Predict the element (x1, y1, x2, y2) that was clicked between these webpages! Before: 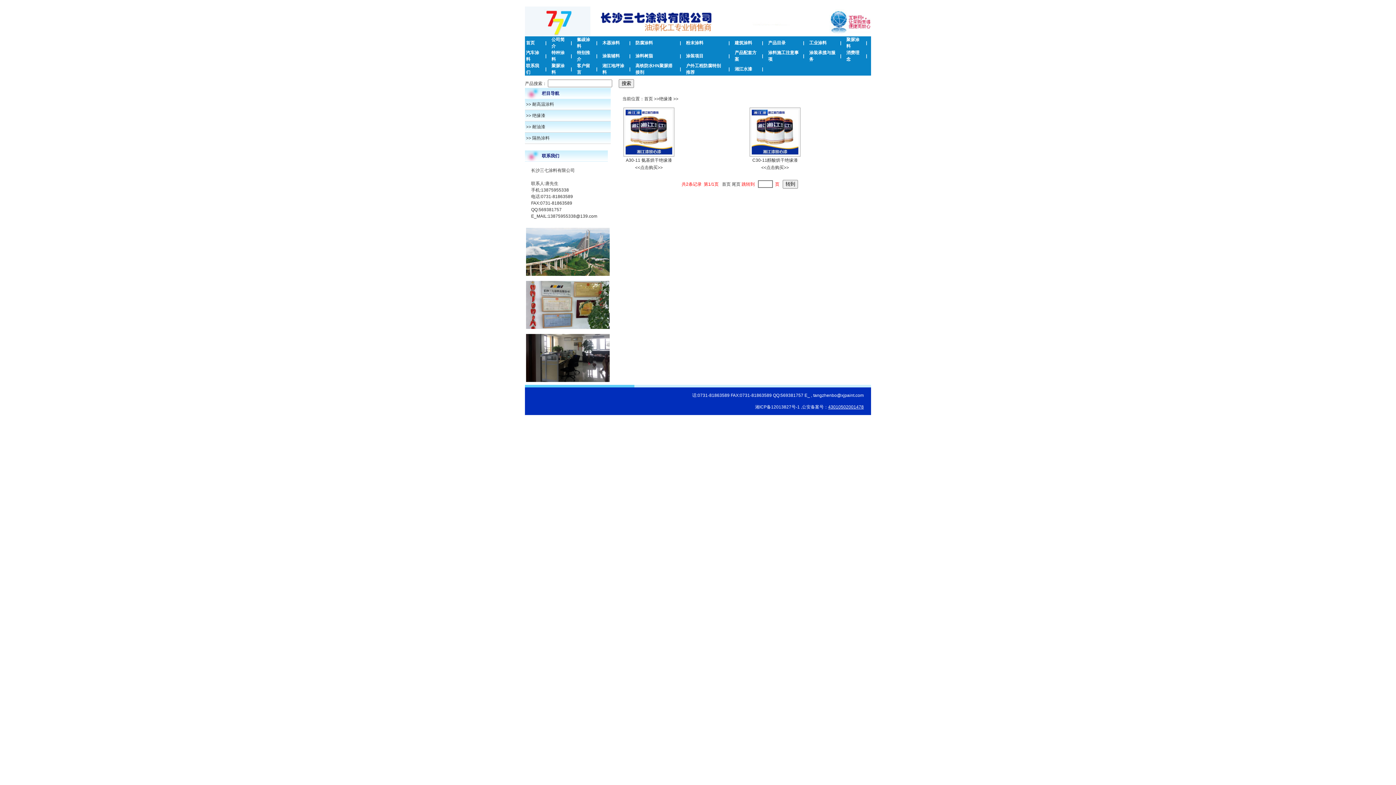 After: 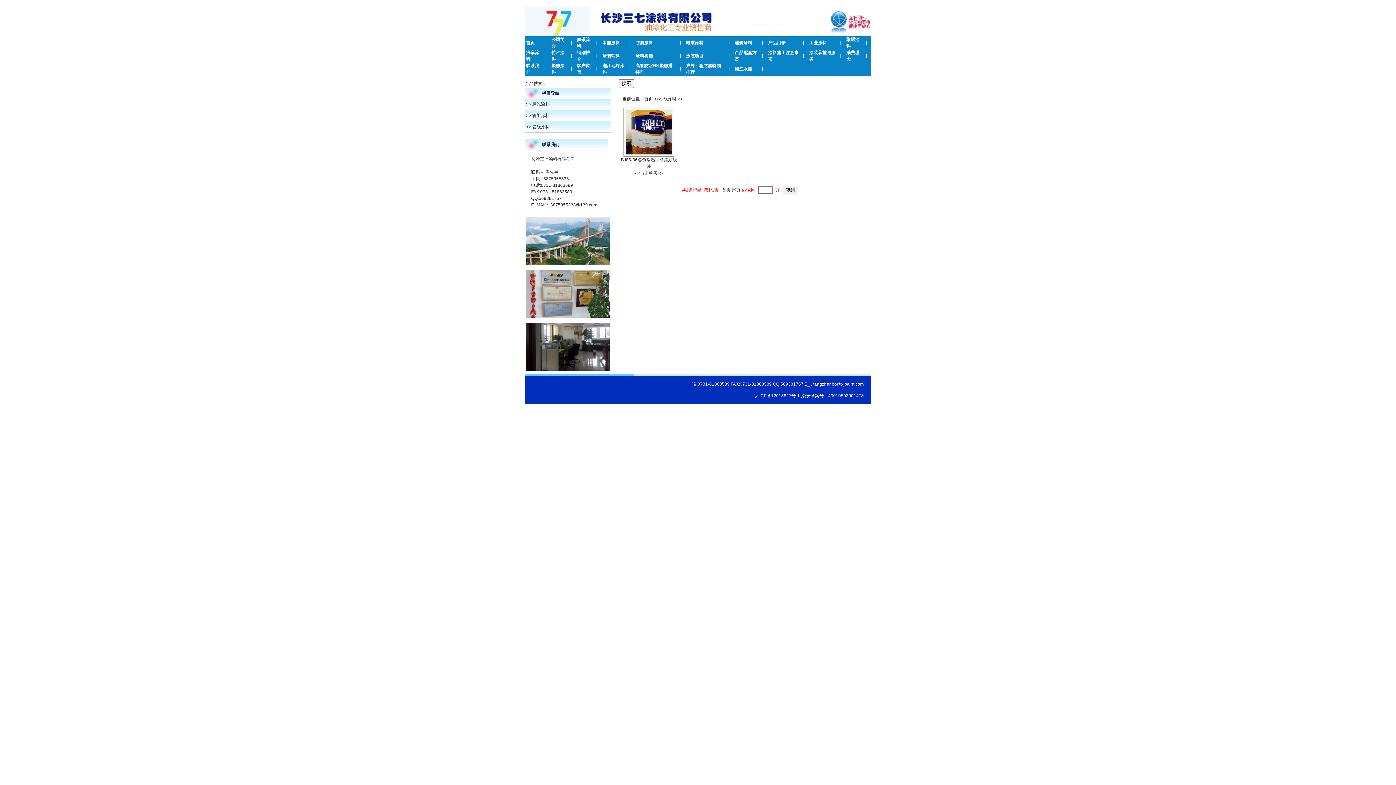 Action: label: 建筑涂料 bbox: (734, 40, 752, 45)